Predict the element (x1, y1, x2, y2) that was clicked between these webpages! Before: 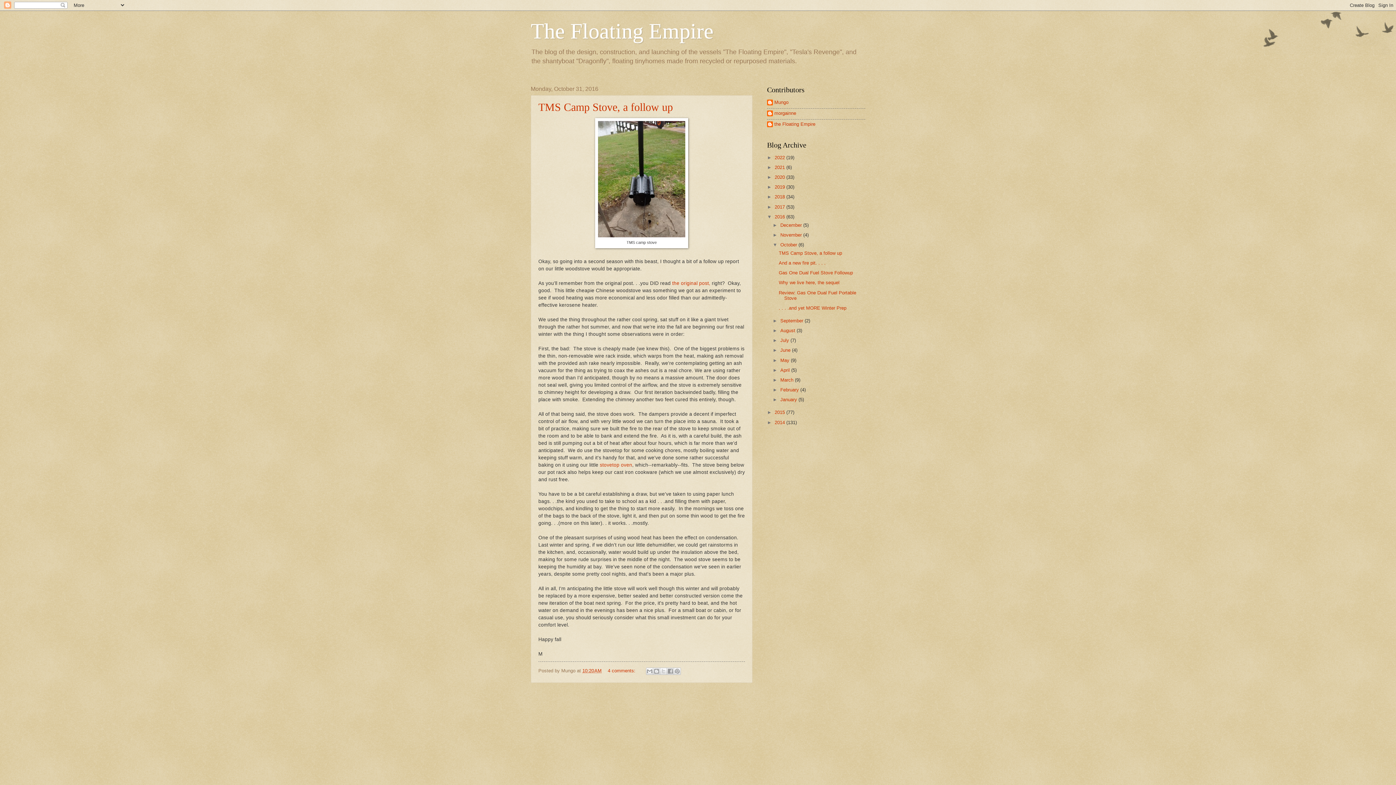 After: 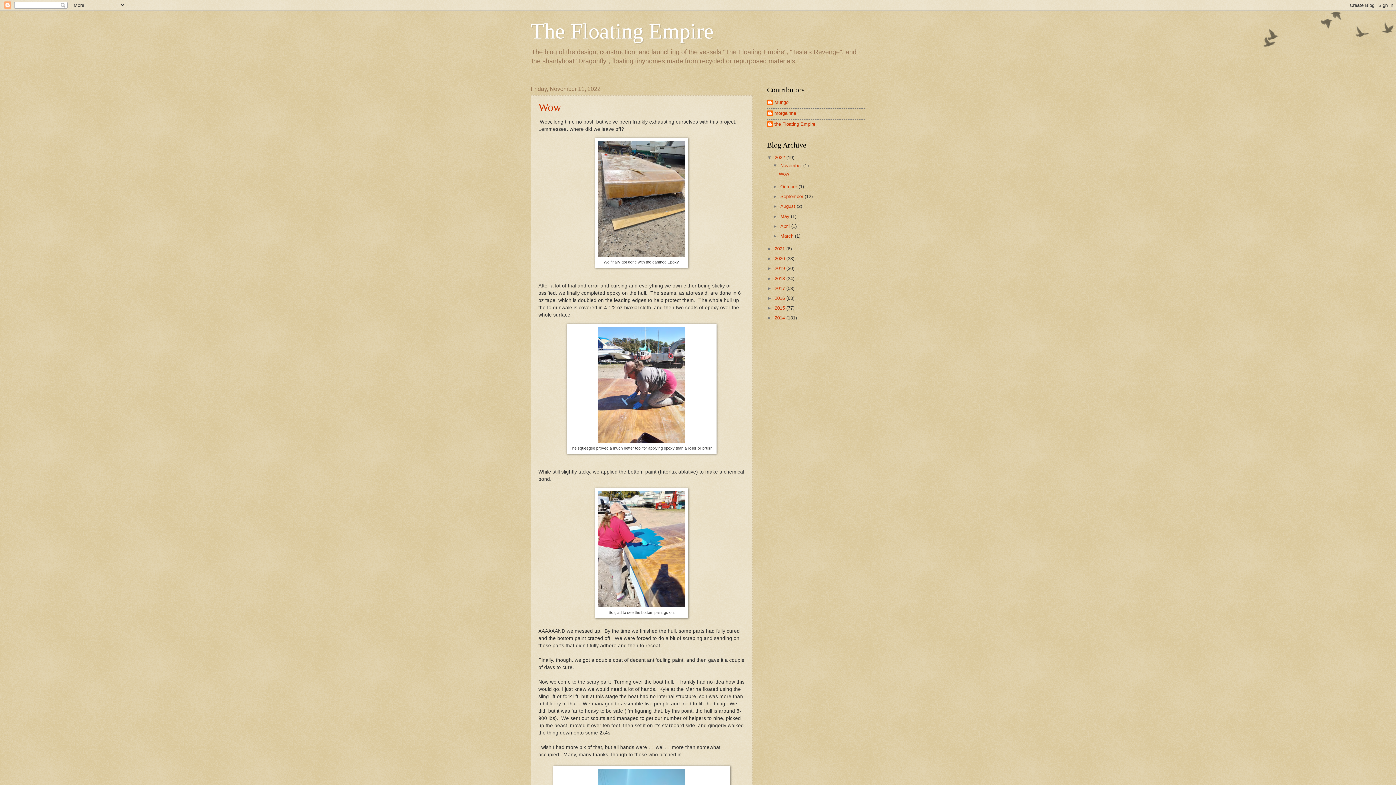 Action: bbox: (774, 154, 786, 160) label: 2022 